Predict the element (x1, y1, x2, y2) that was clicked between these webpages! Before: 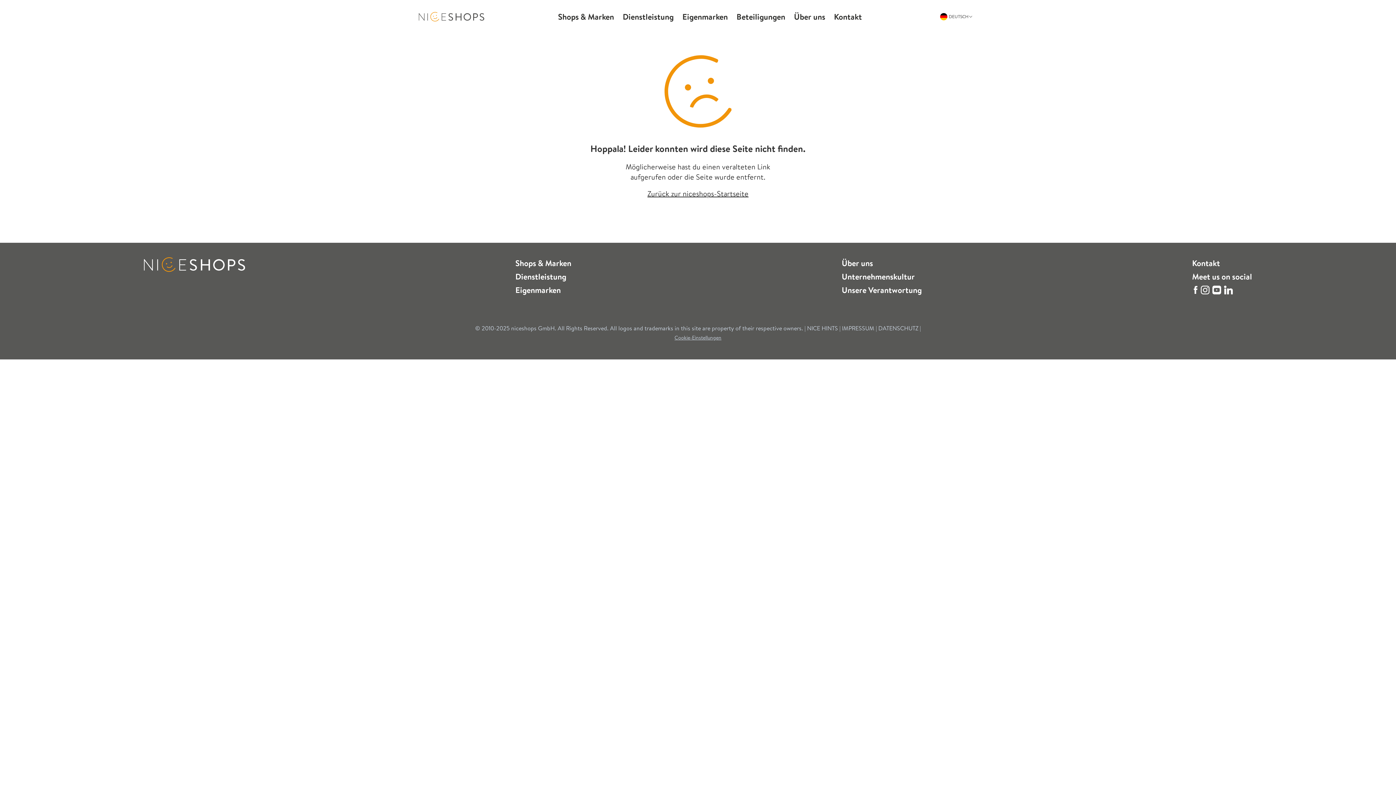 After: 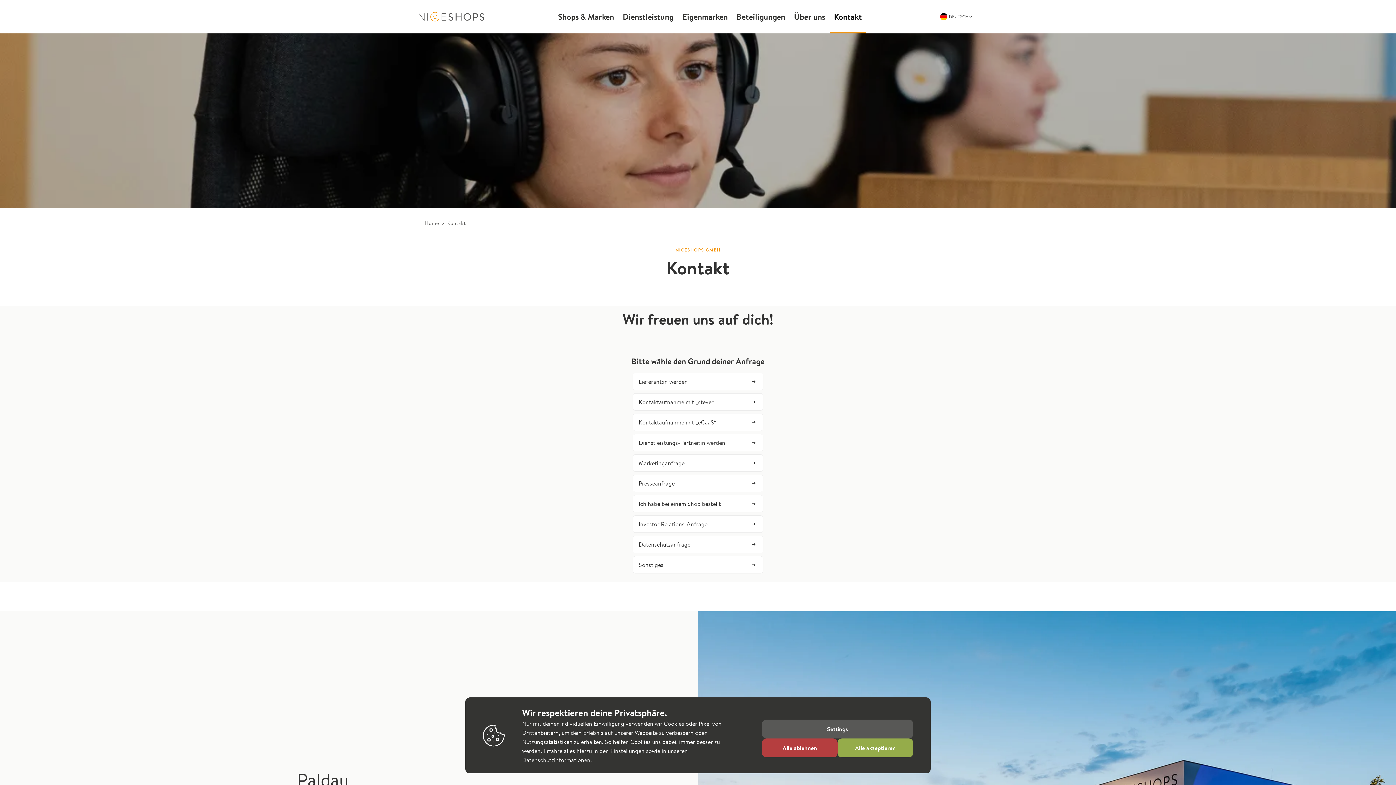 Action: label: Kontakt bbox: (829, 0, 866, 33)